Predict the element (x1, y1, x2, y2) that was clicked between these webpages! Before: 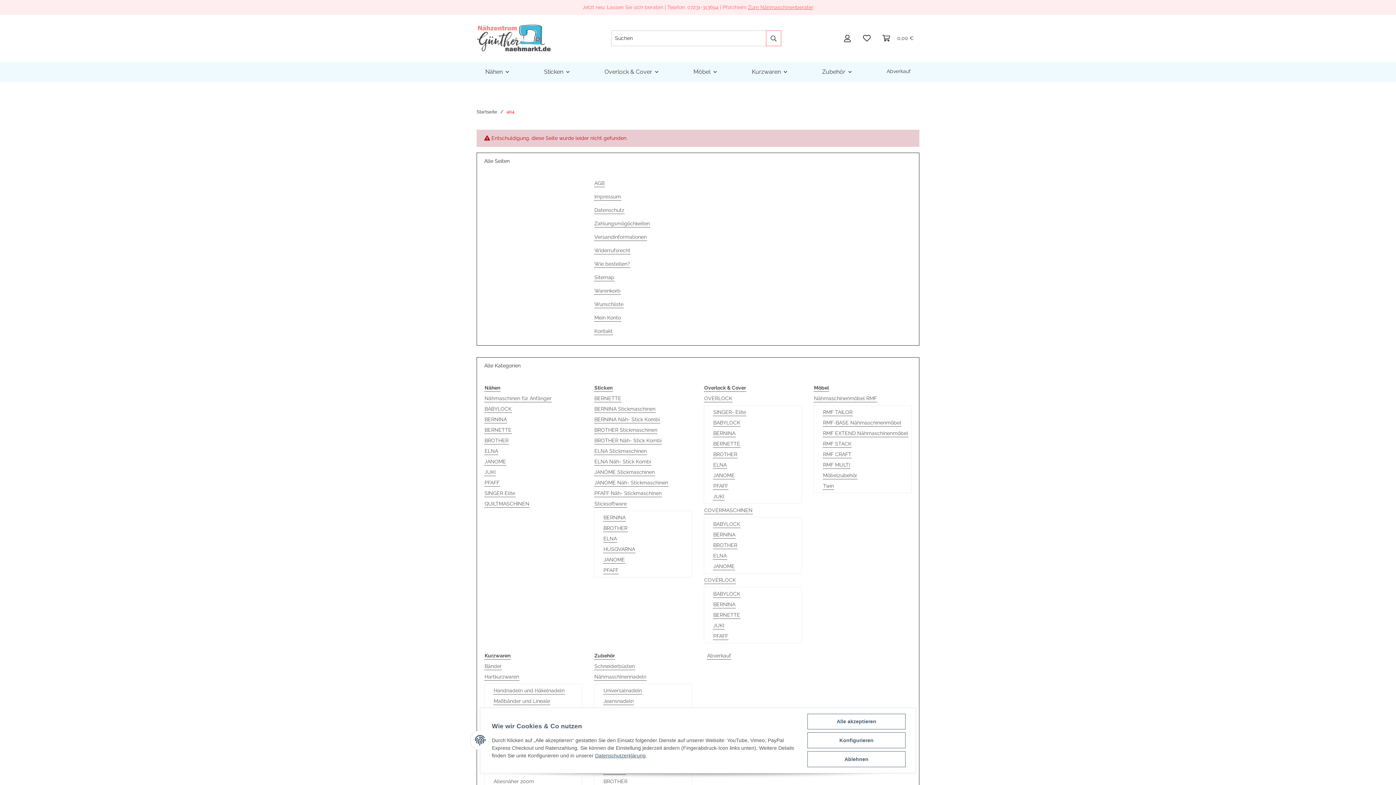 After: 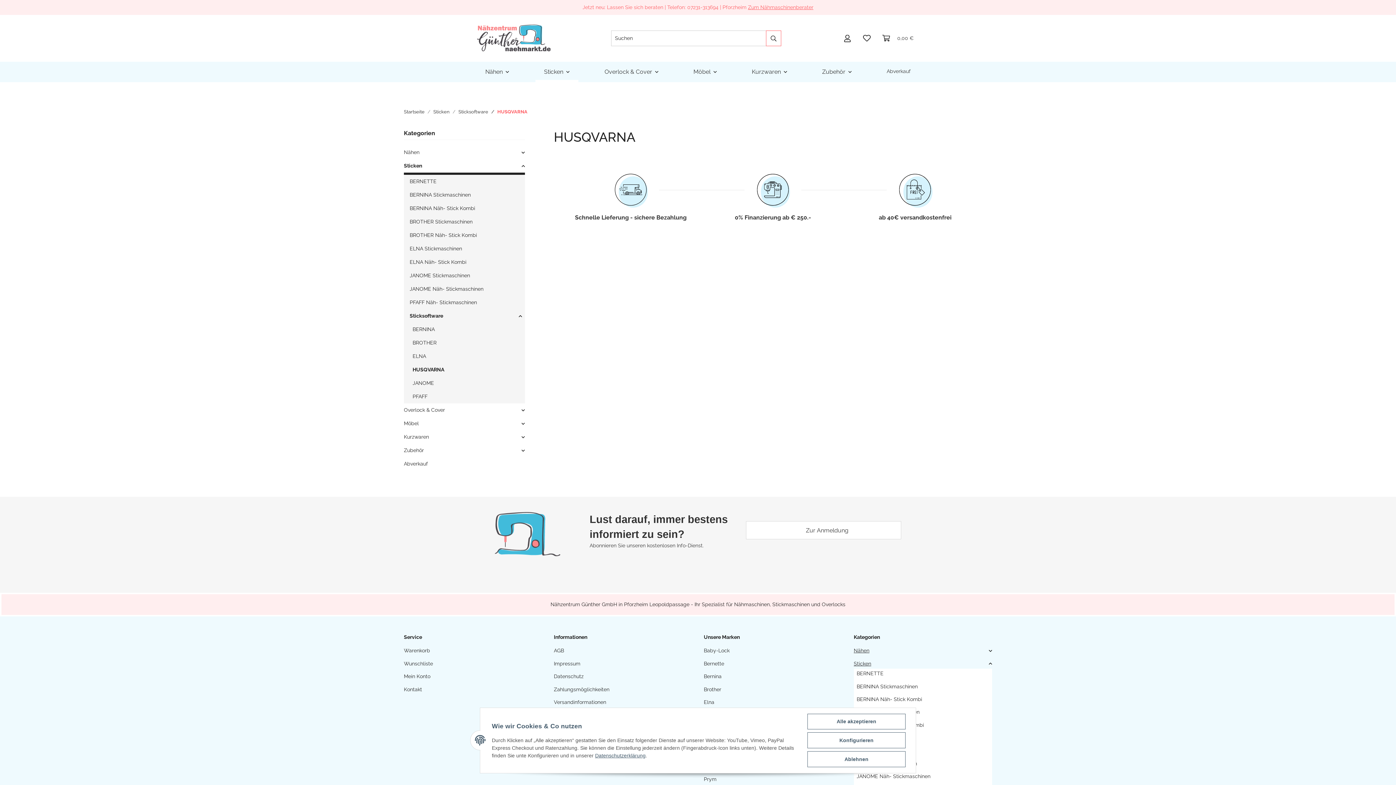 Action: label: HUSQVARNA bbox: (603, 545, 635, 553)